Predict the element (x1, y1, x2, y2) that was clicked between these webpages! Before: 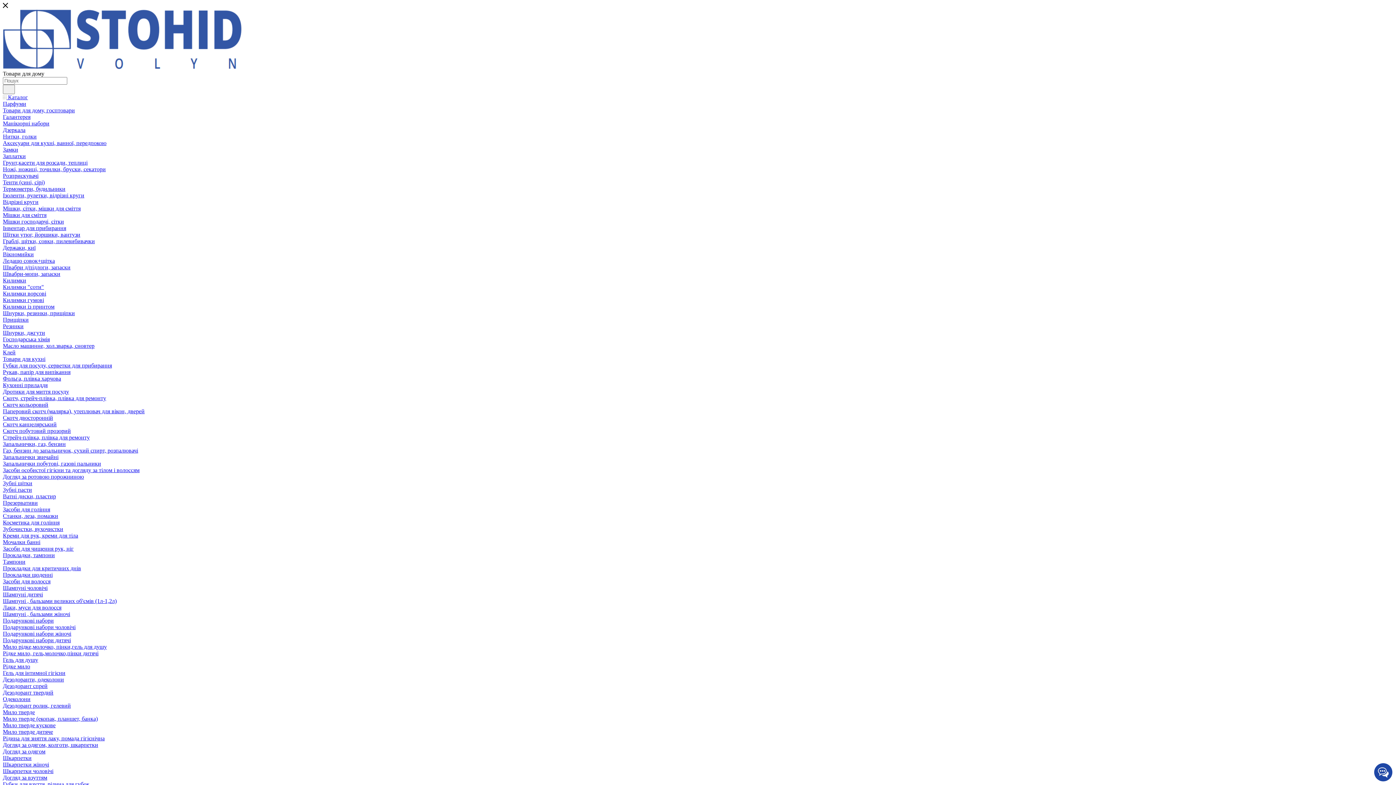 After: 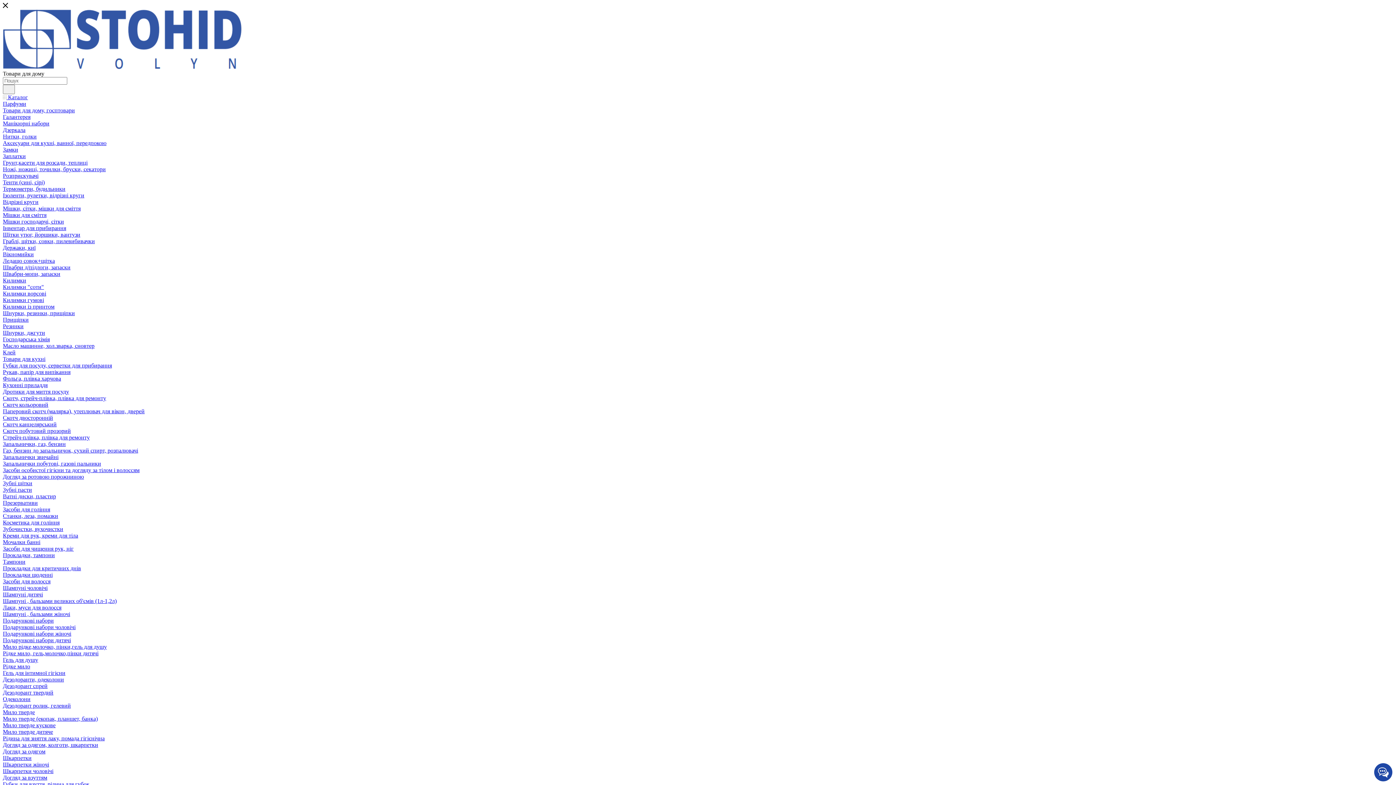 Action: bbox: (2, 185, 65, 192) label: Термометри, будильники